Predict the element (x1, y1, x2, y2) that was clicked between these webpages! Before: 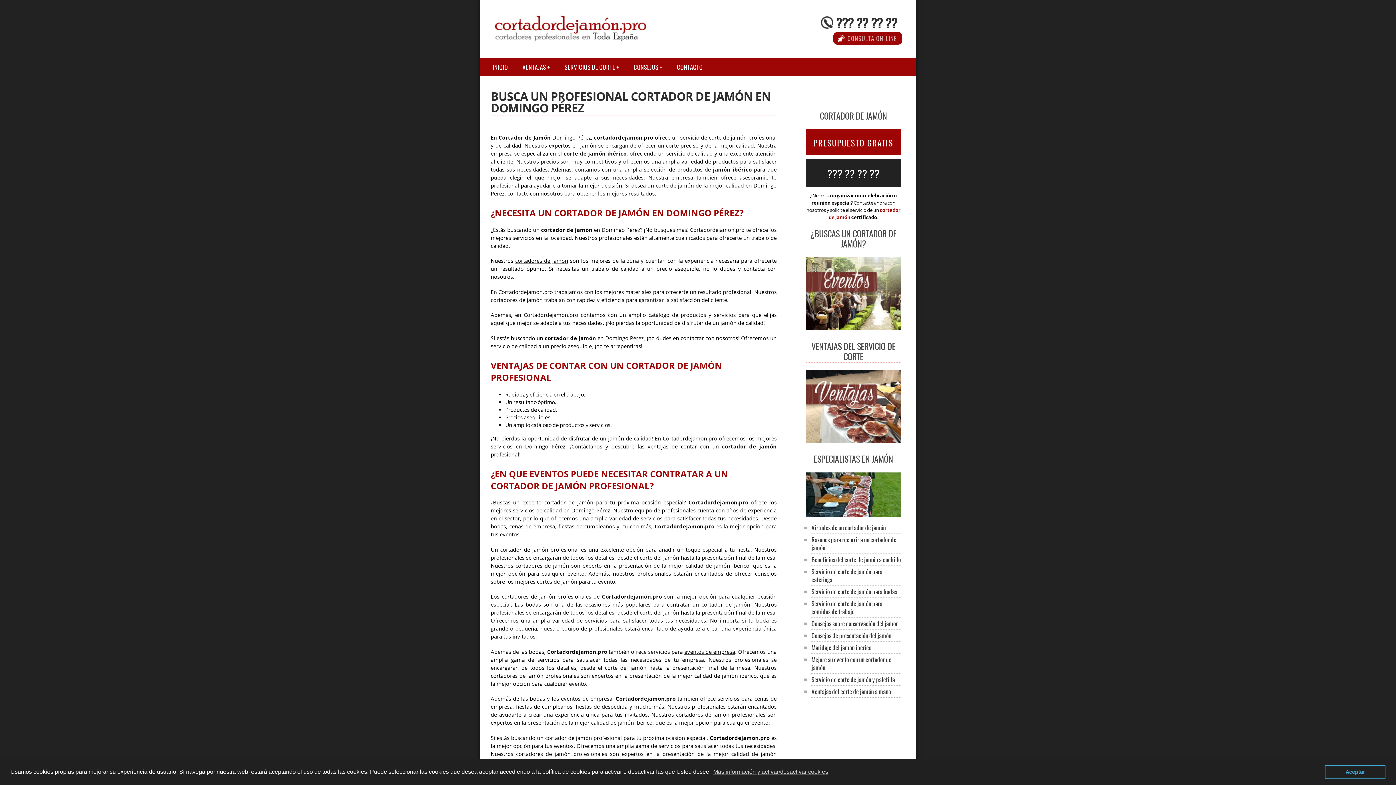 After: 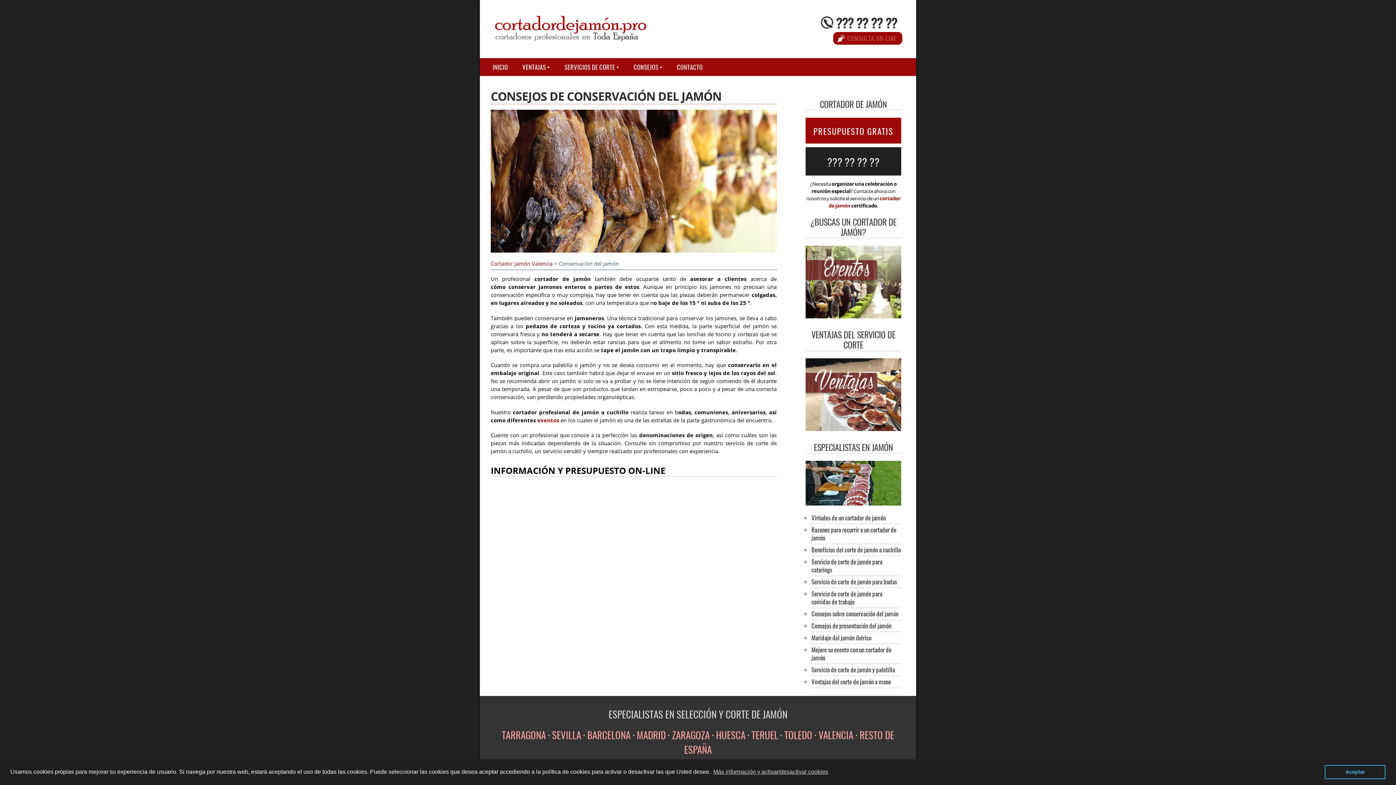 Action: label: Consejos sobre conservación del jamón bbox: (811, 619, 898, 628)